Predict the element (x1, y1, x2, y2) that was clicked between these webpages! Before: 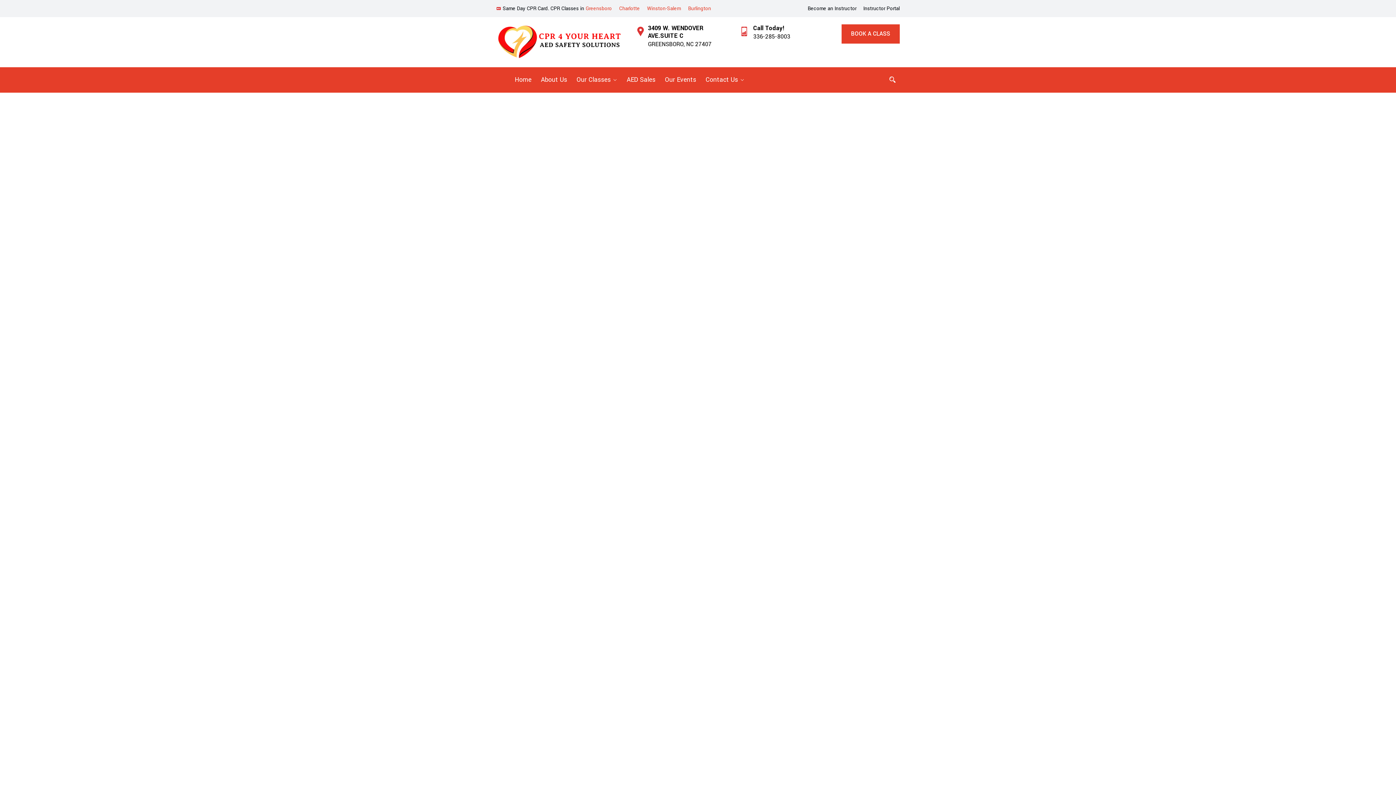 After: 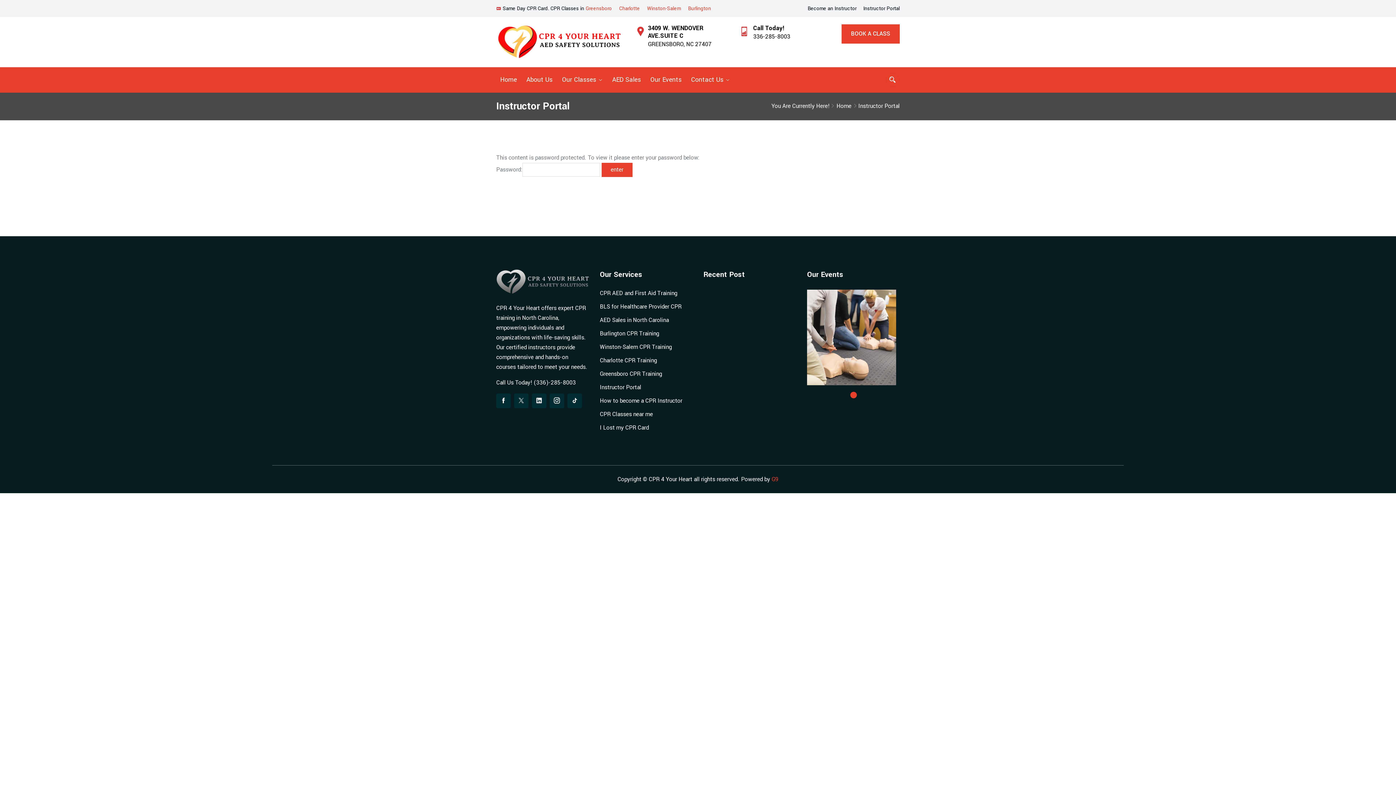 Action: label: Instructor Portal bbox: (863, 4, 900, 13)